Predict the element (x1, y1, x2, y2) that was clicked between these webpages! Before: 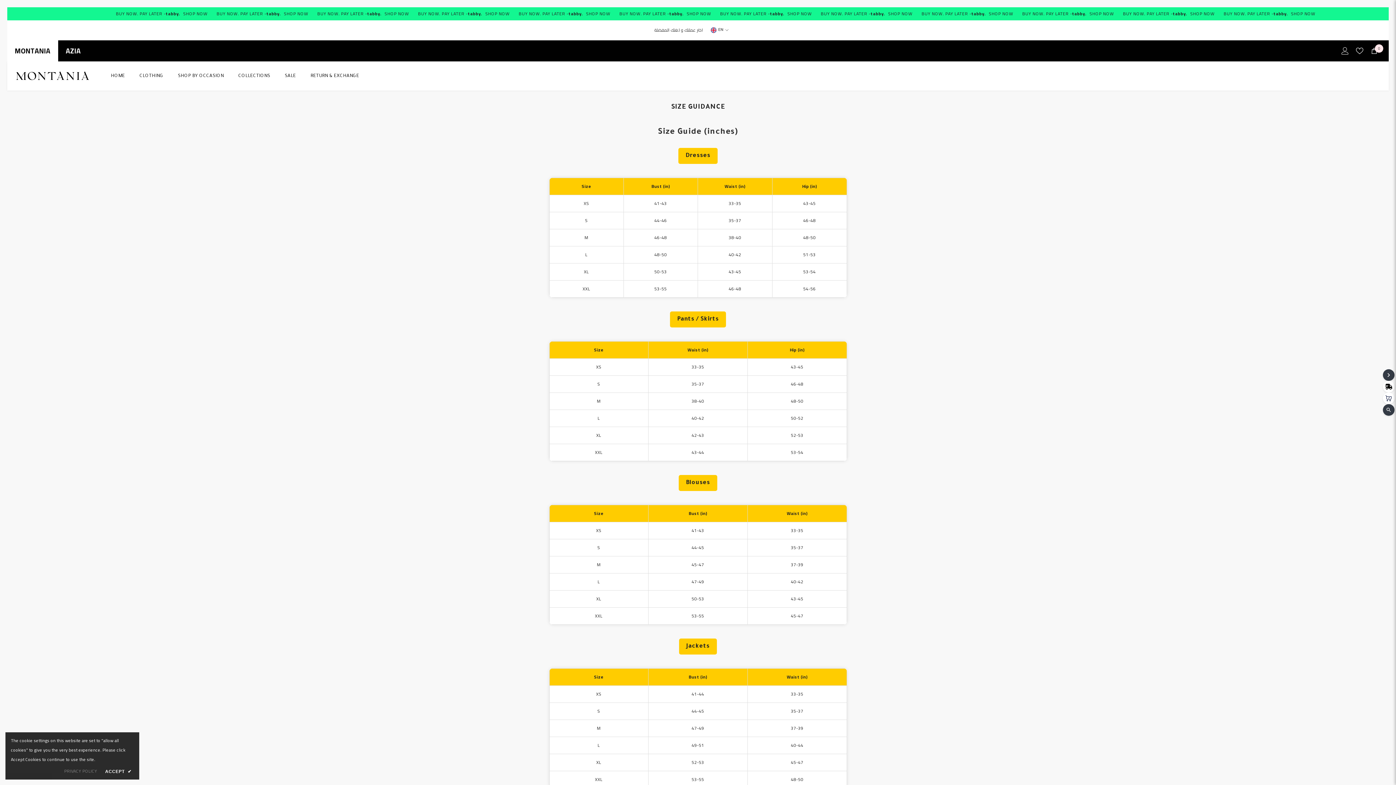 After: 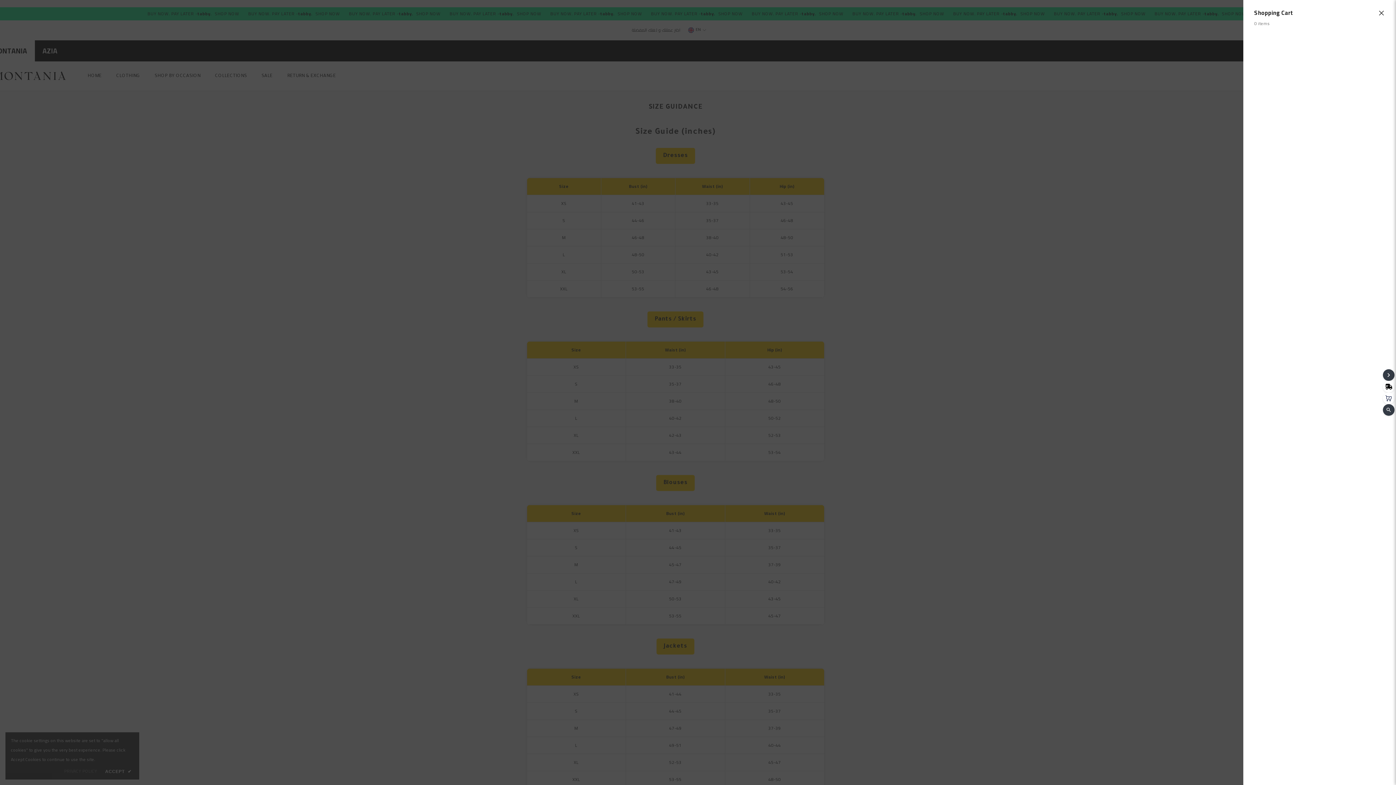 Action: bbox: (1370, 47, 1378, 54) label: Cart
0
0 items